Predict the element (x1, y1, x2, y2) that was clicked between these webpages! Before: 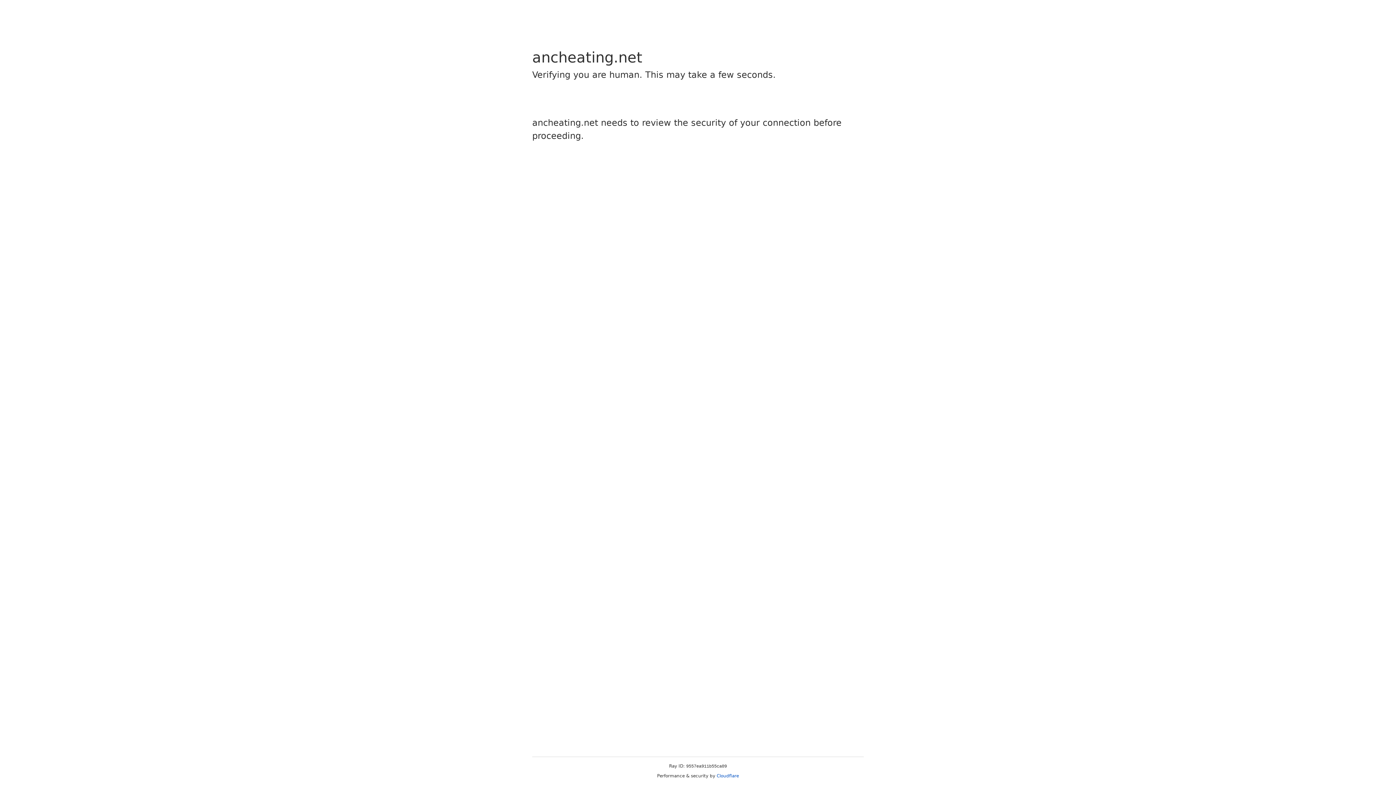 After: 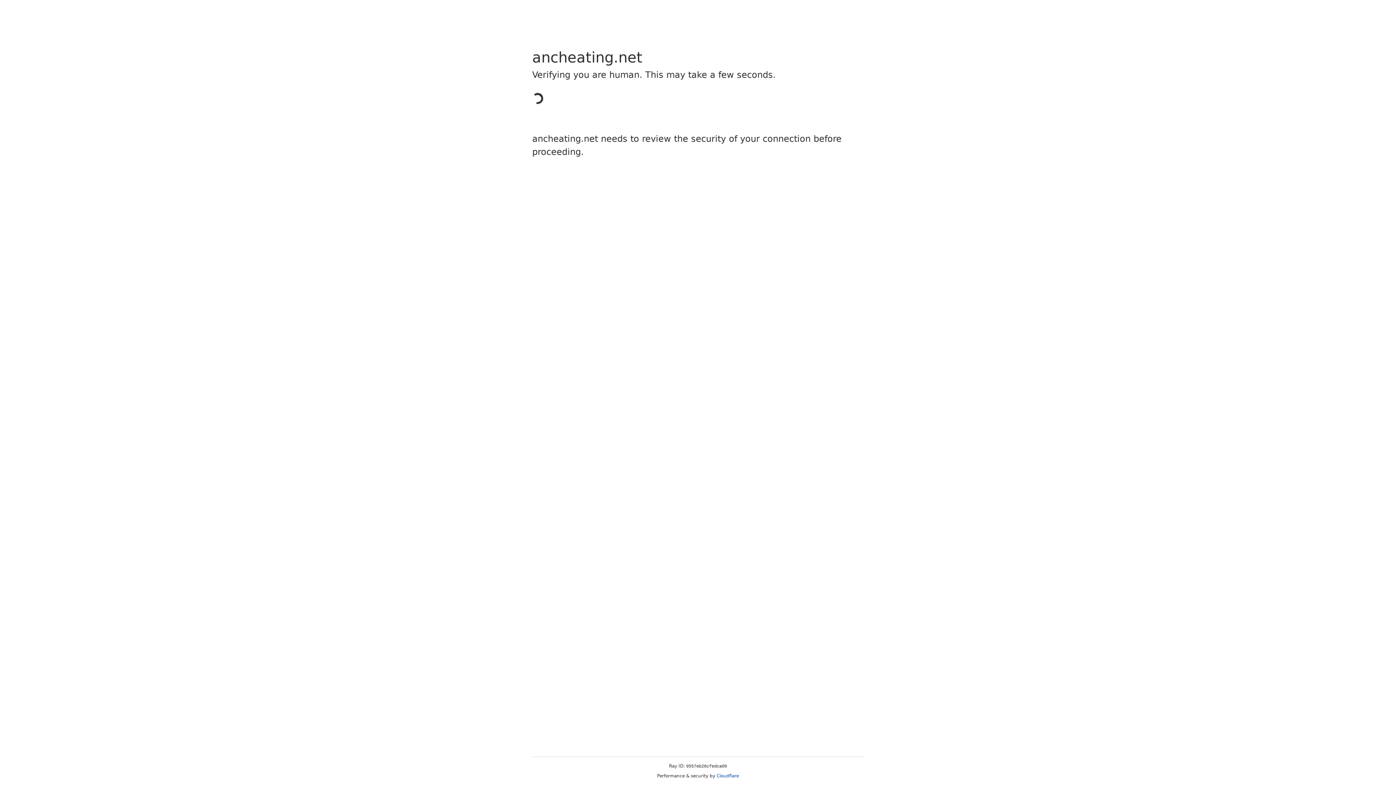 Action: bbox: (716, 773, 739, 778) label: Cloudflare